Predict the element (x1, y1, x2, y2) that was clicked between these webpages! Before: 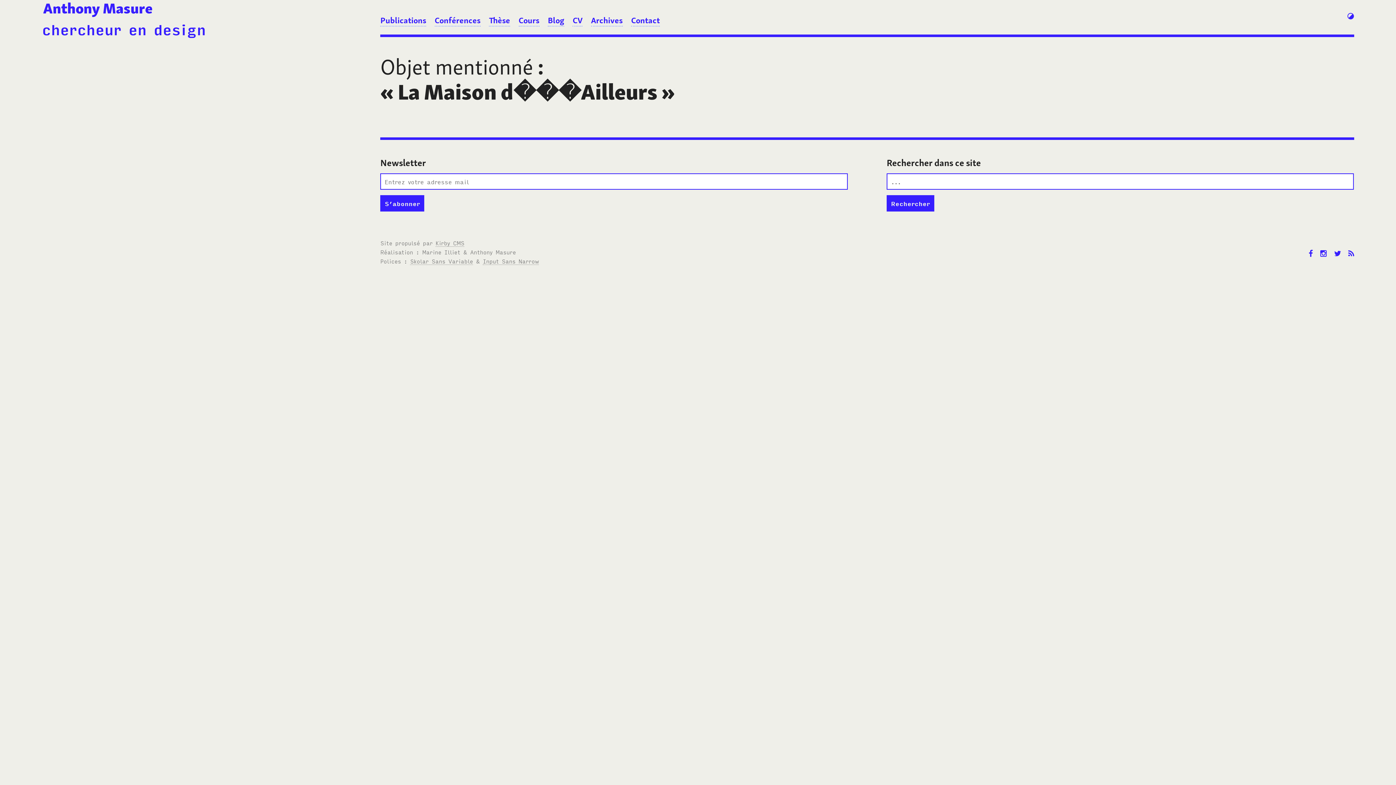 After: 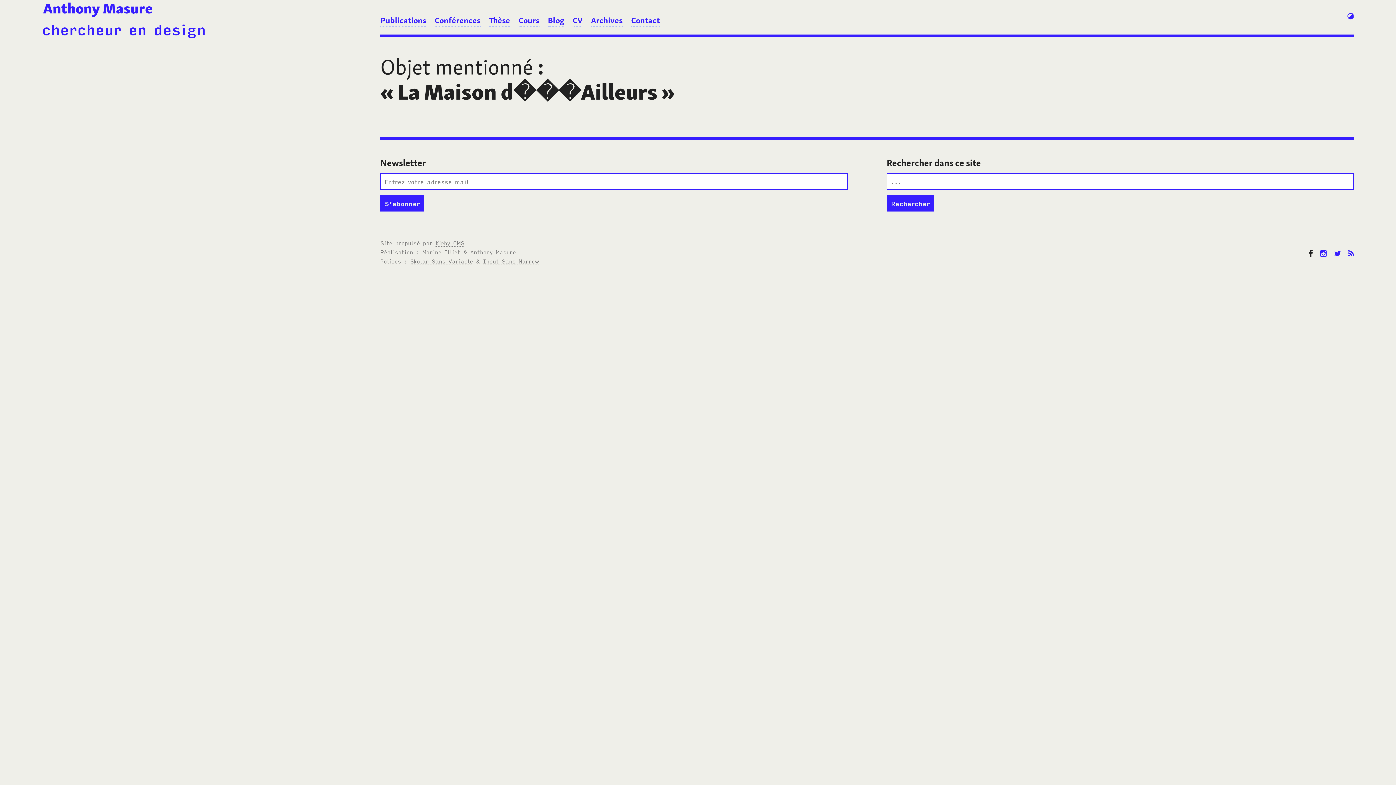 Action: bbox: (1309, 237, 1313, 259)